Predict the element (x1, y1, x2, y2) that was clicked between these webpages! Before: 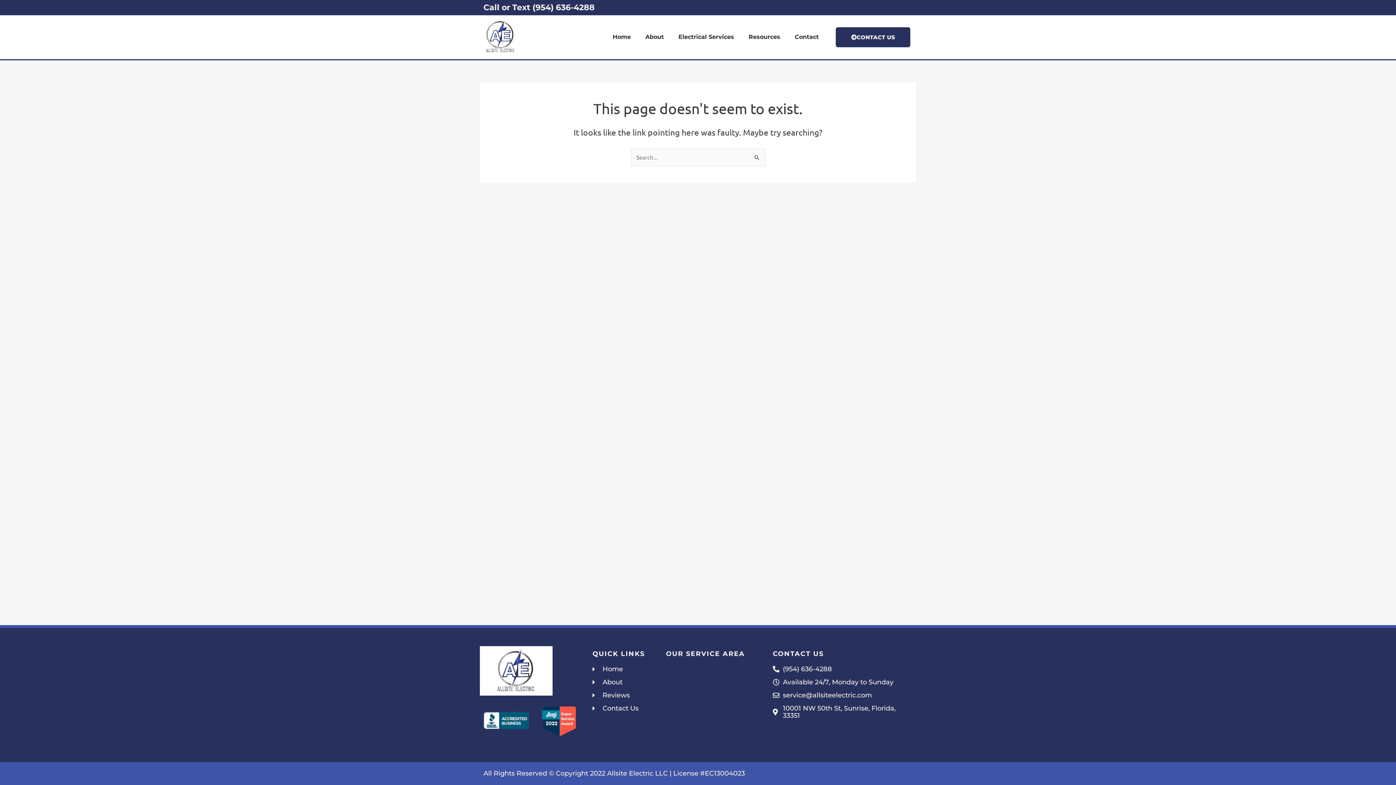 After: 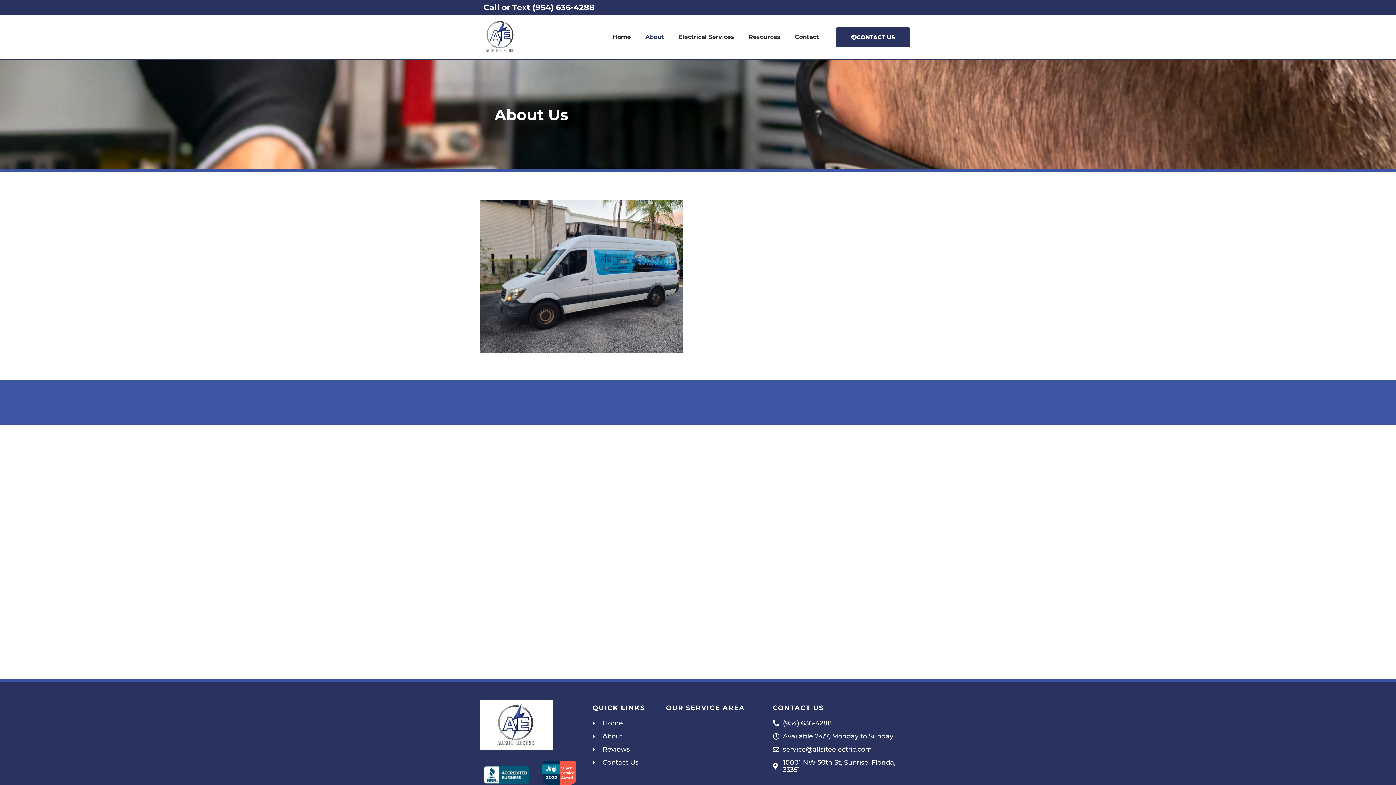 Action: label: About bbox: (592, 678, 658, 686)